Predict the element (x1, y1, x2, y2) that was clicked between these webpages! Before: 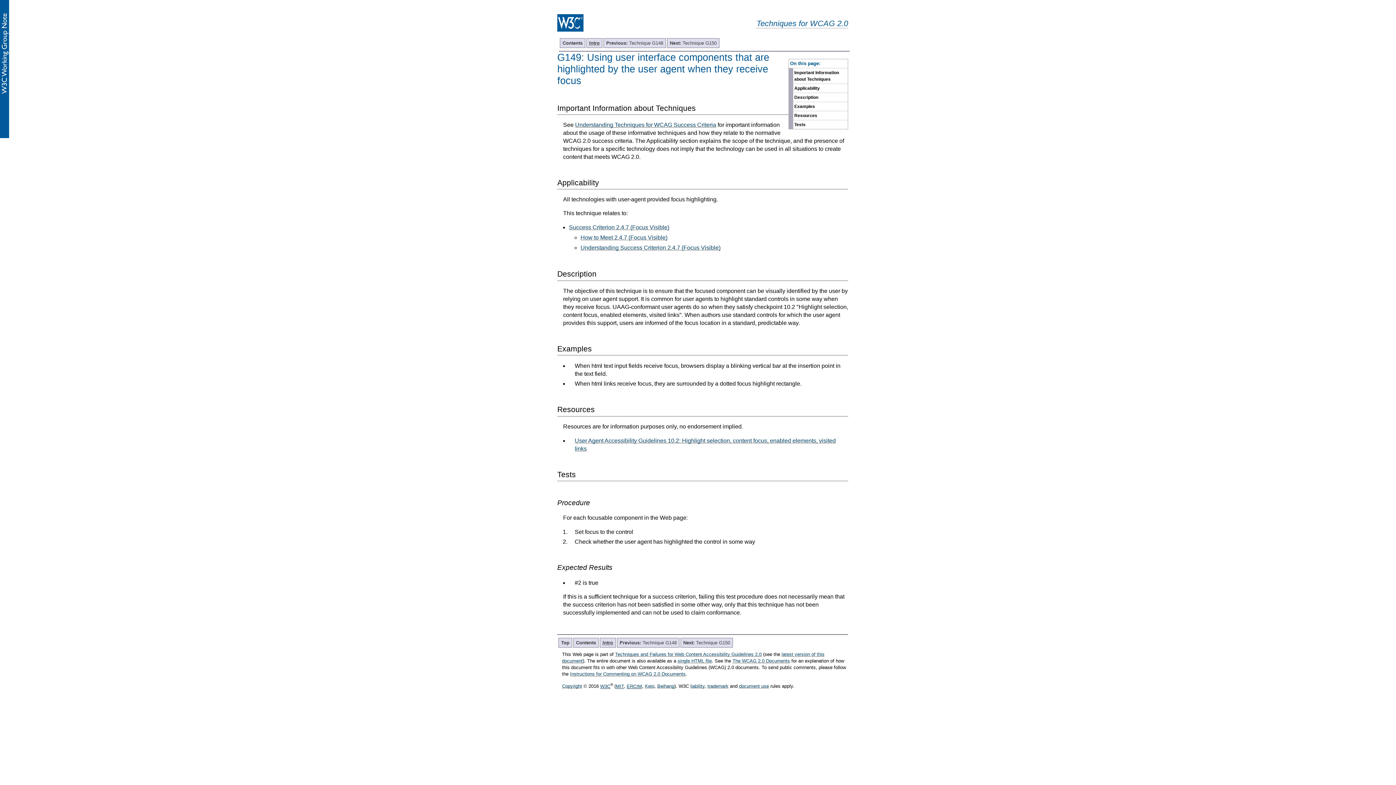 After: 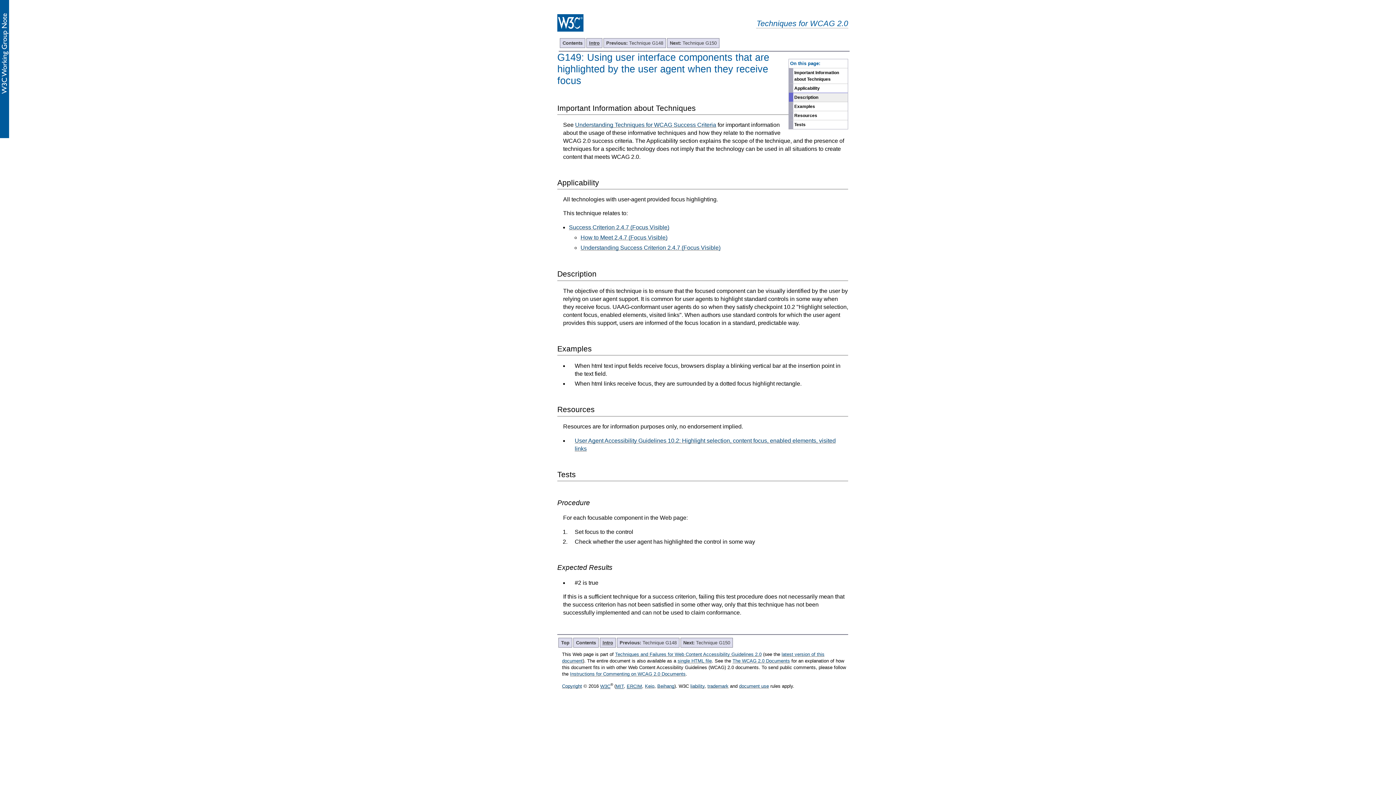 Action: bbox: (789, 92, 848, 101) label: Description